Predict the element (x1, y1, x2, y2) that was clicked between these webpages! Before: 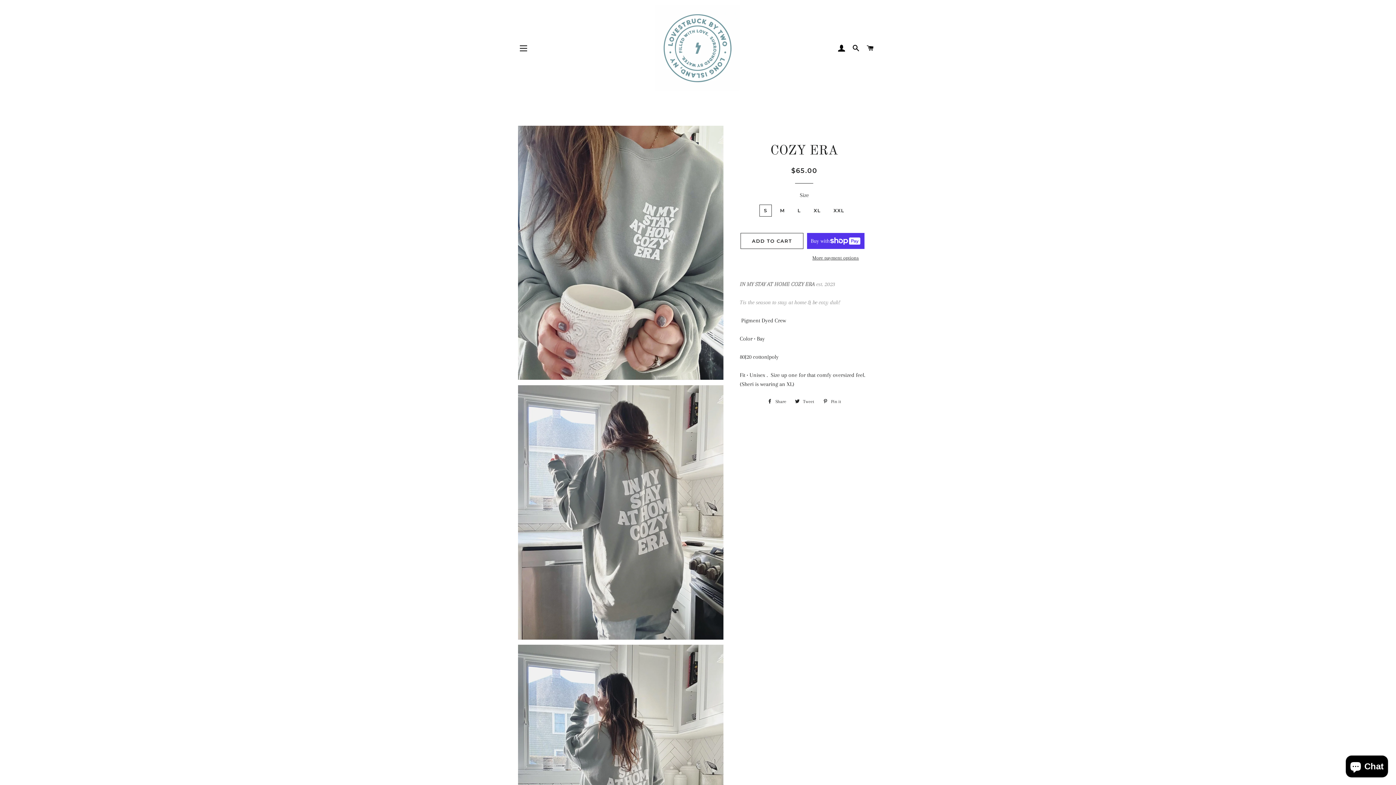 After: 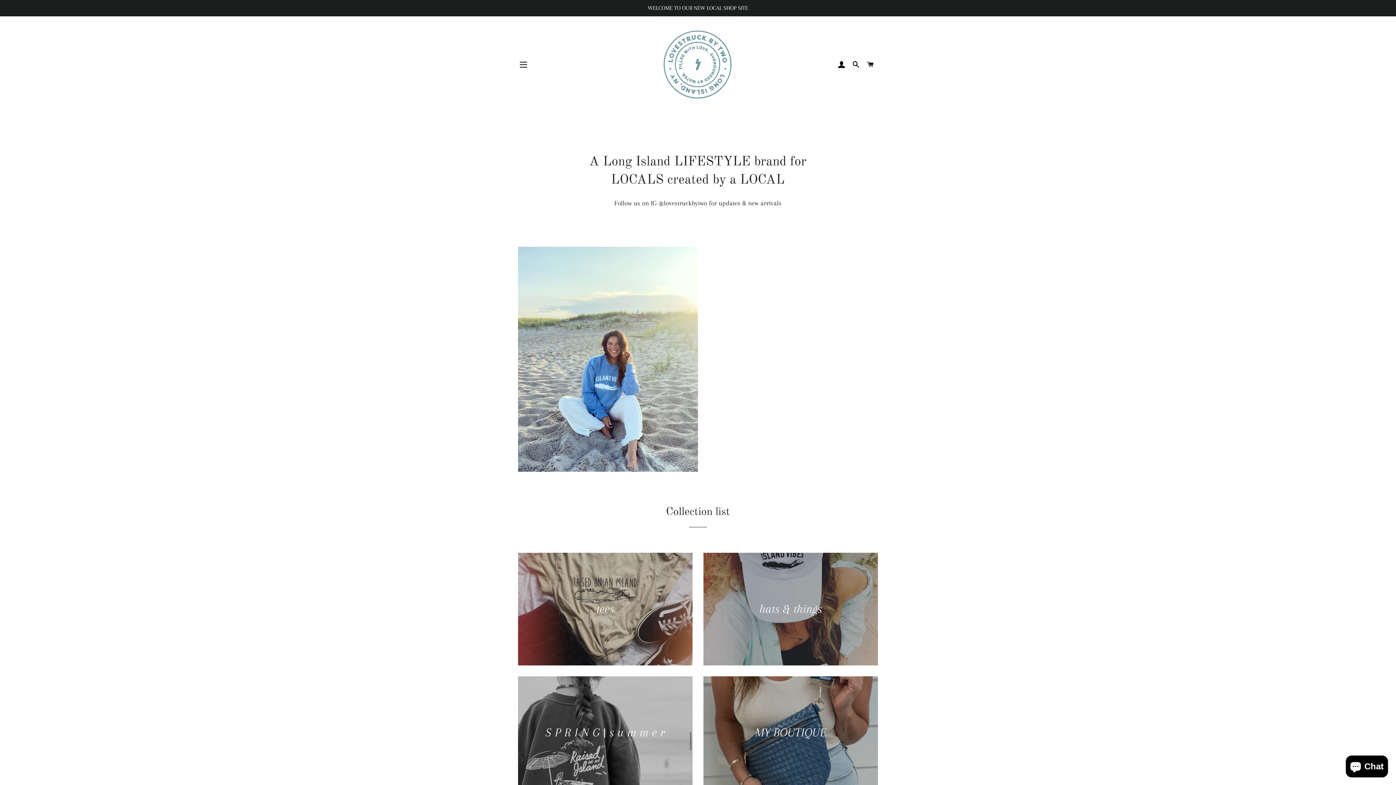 Action: bbox: (577, 5, 817, 91)